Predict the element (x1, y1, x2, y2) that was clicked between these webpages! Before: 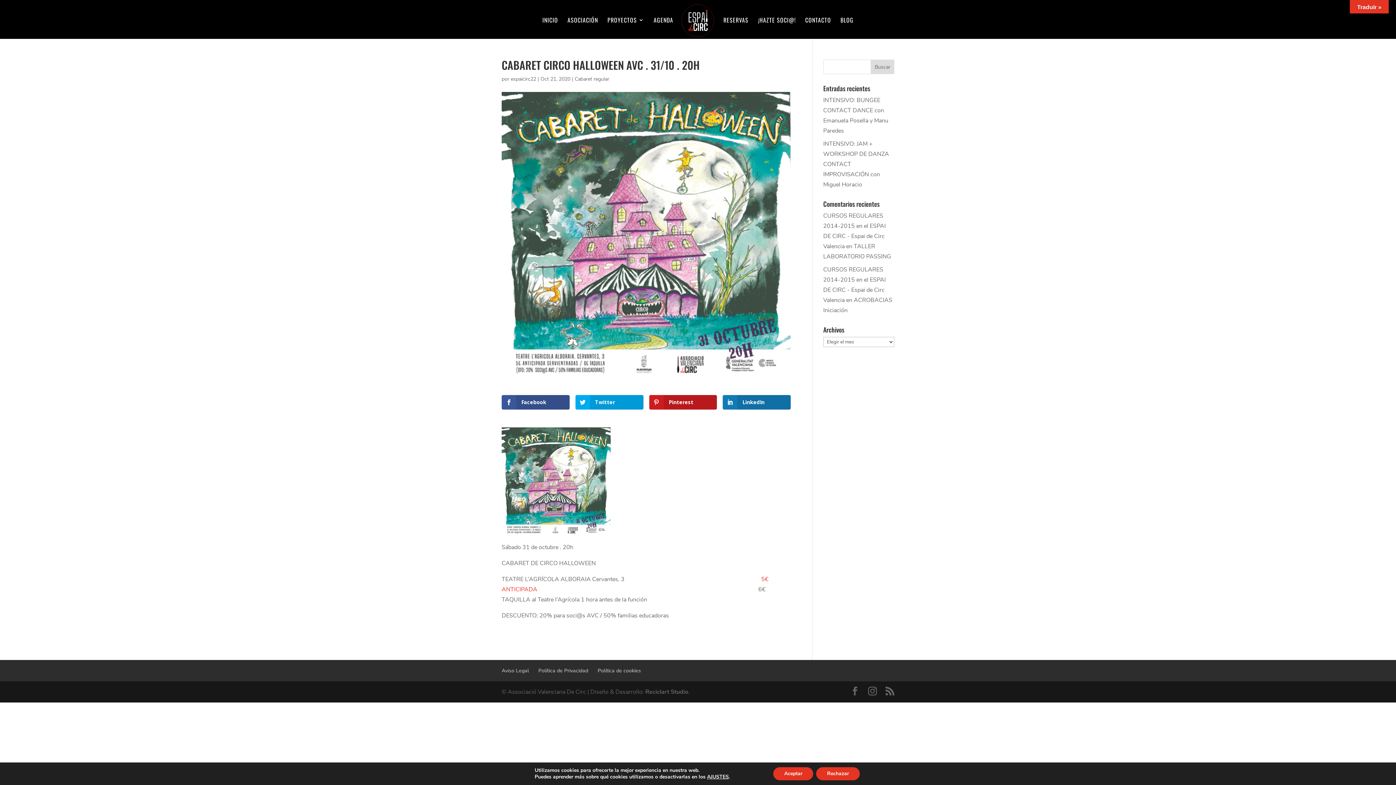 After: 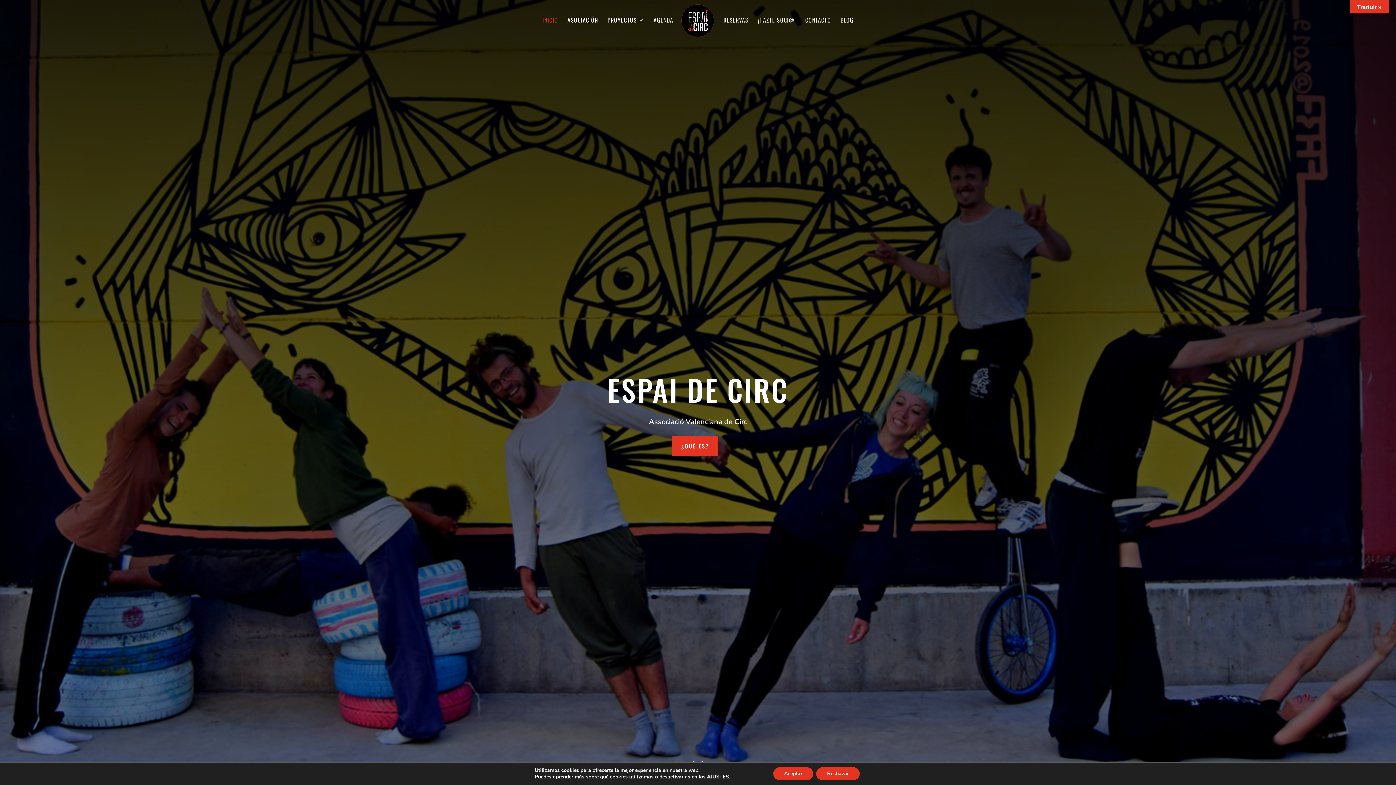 Action: bbox: (542, 17, 558, 38) label: INICIO